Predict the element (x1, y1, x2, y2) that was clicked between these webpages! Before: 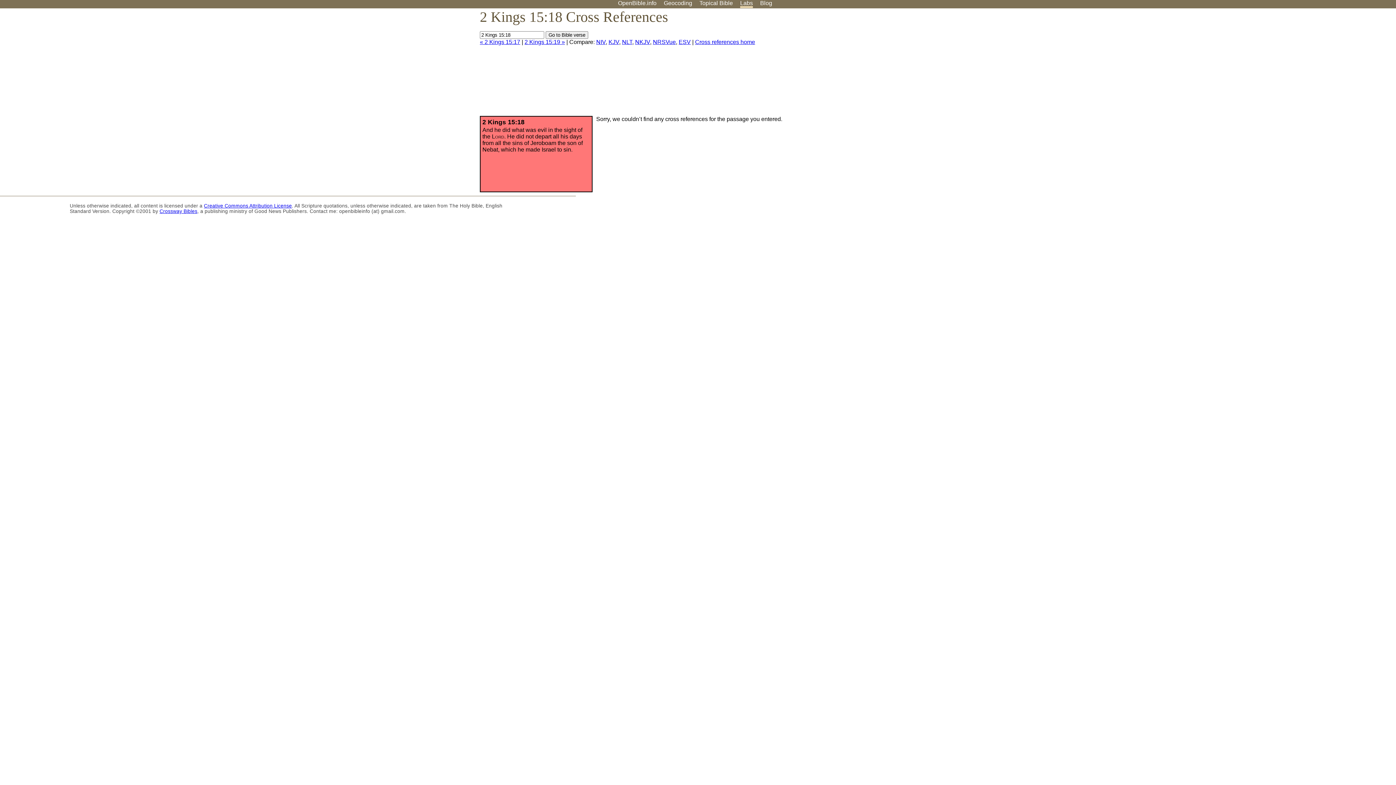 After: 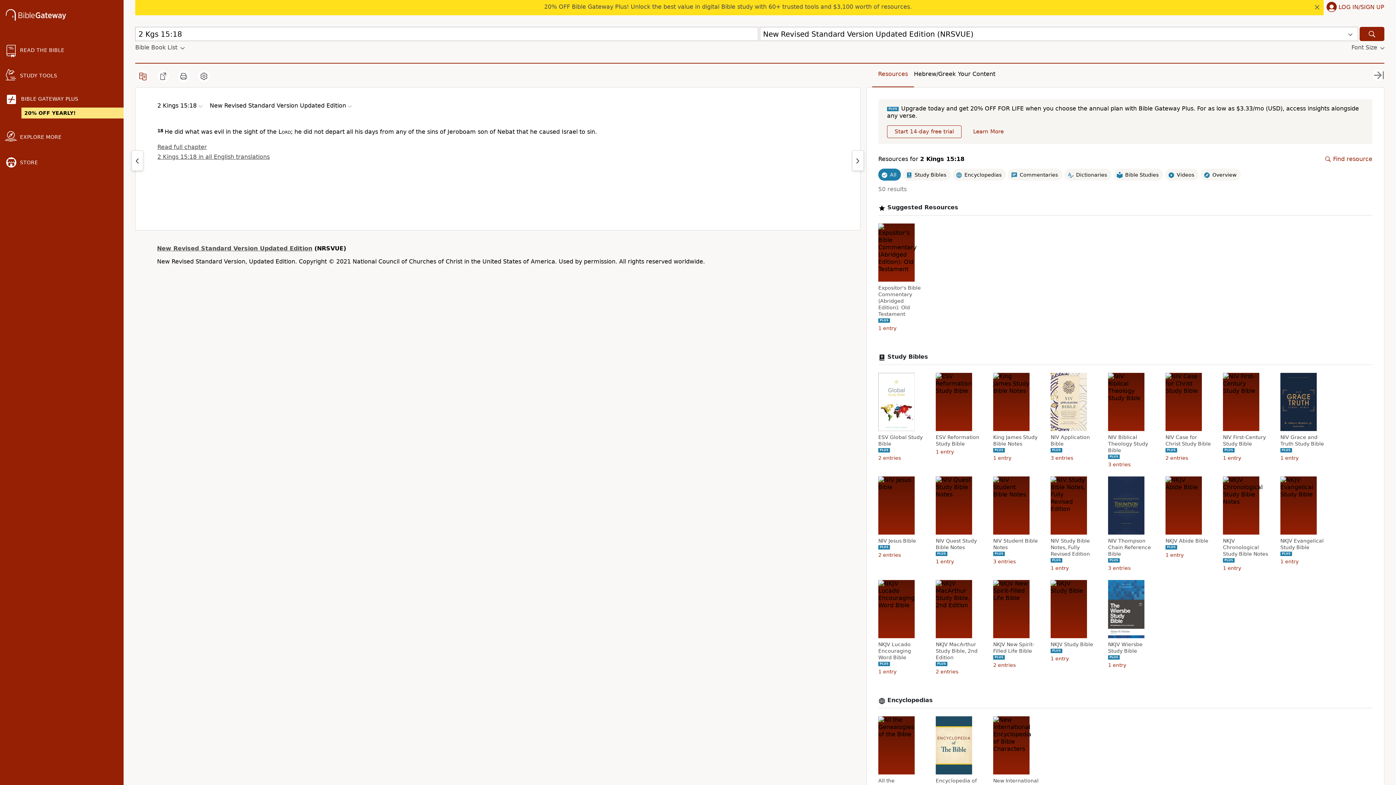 Action: bbox: (653, 38, 676, 45) label: NRSVue